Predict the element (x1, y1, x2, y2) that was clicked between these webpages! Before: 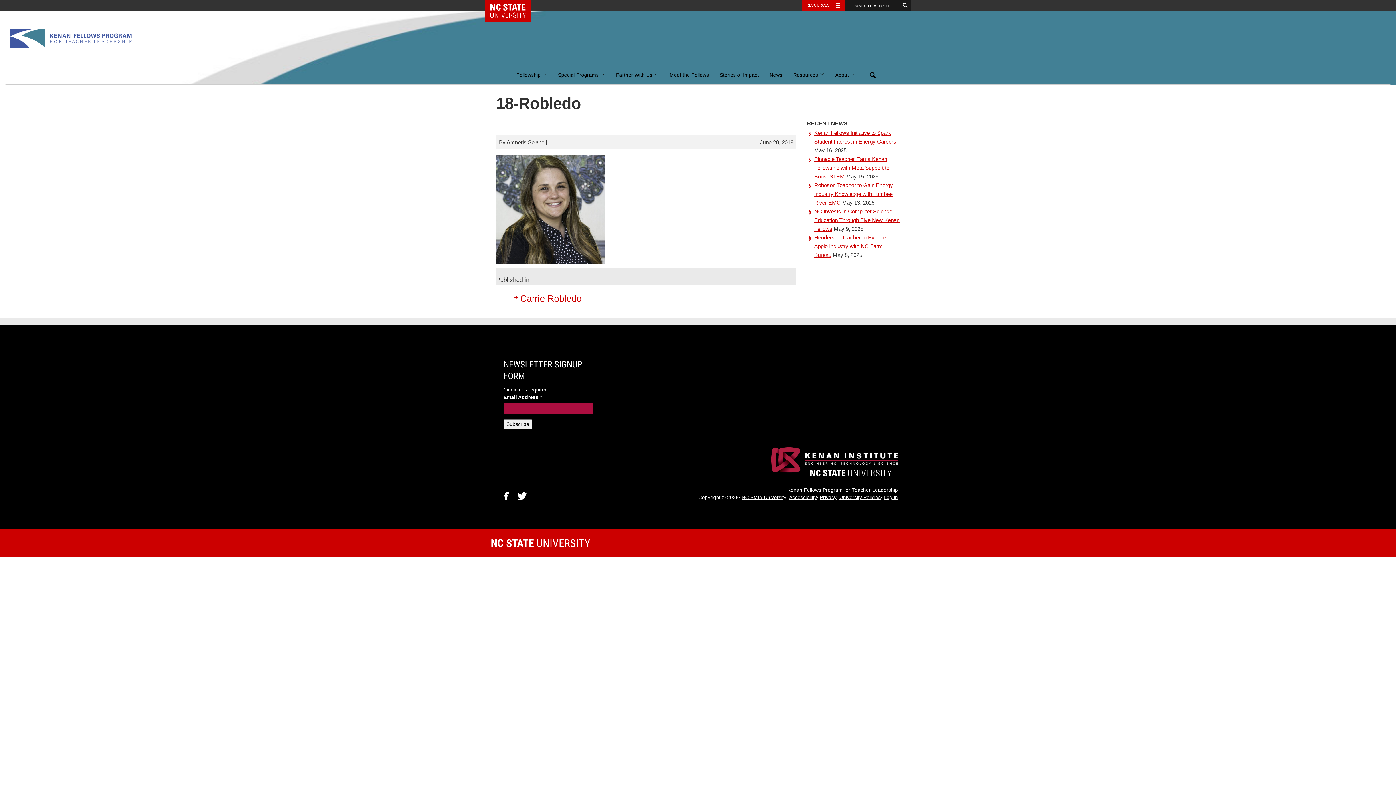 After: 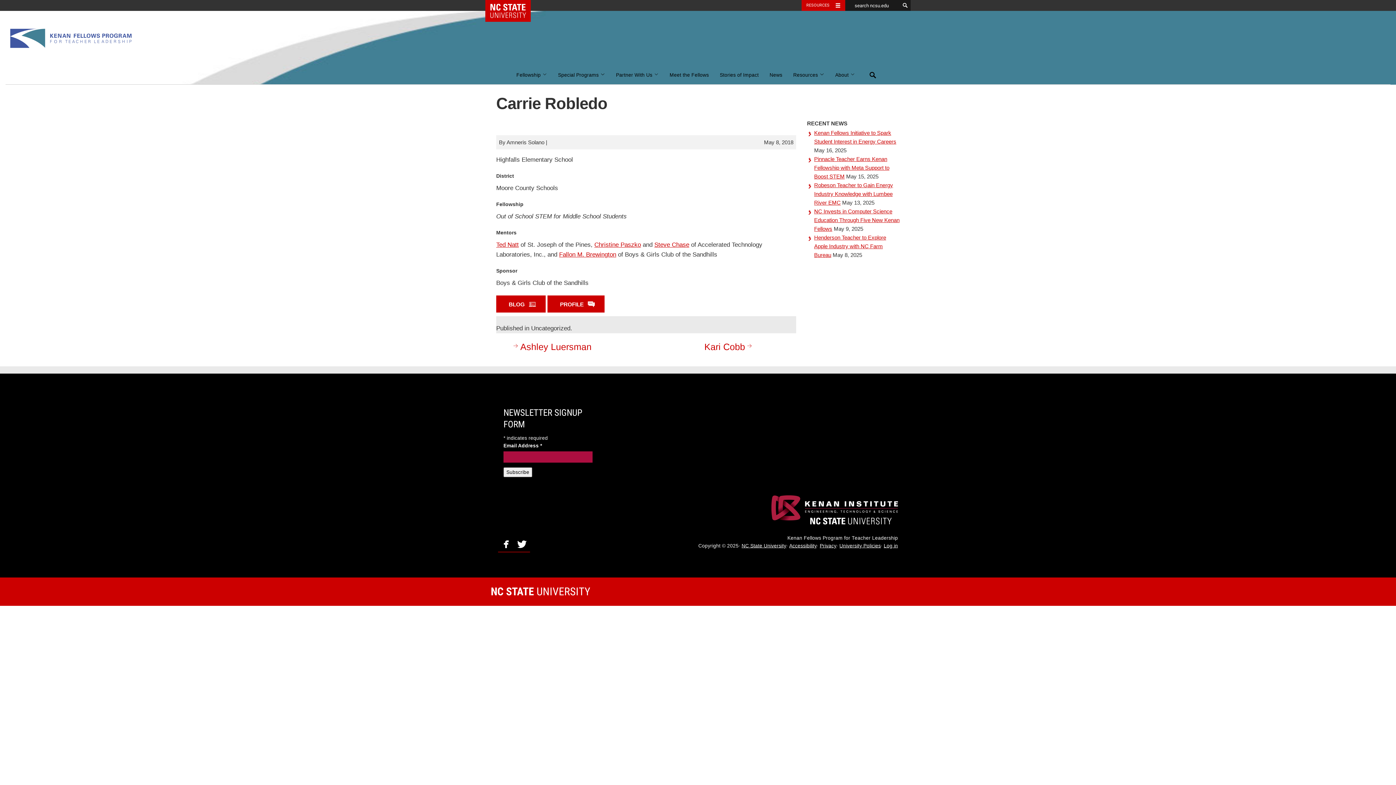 Action: label: Carrie Robledo bbox: (511, 291, 632, 305)